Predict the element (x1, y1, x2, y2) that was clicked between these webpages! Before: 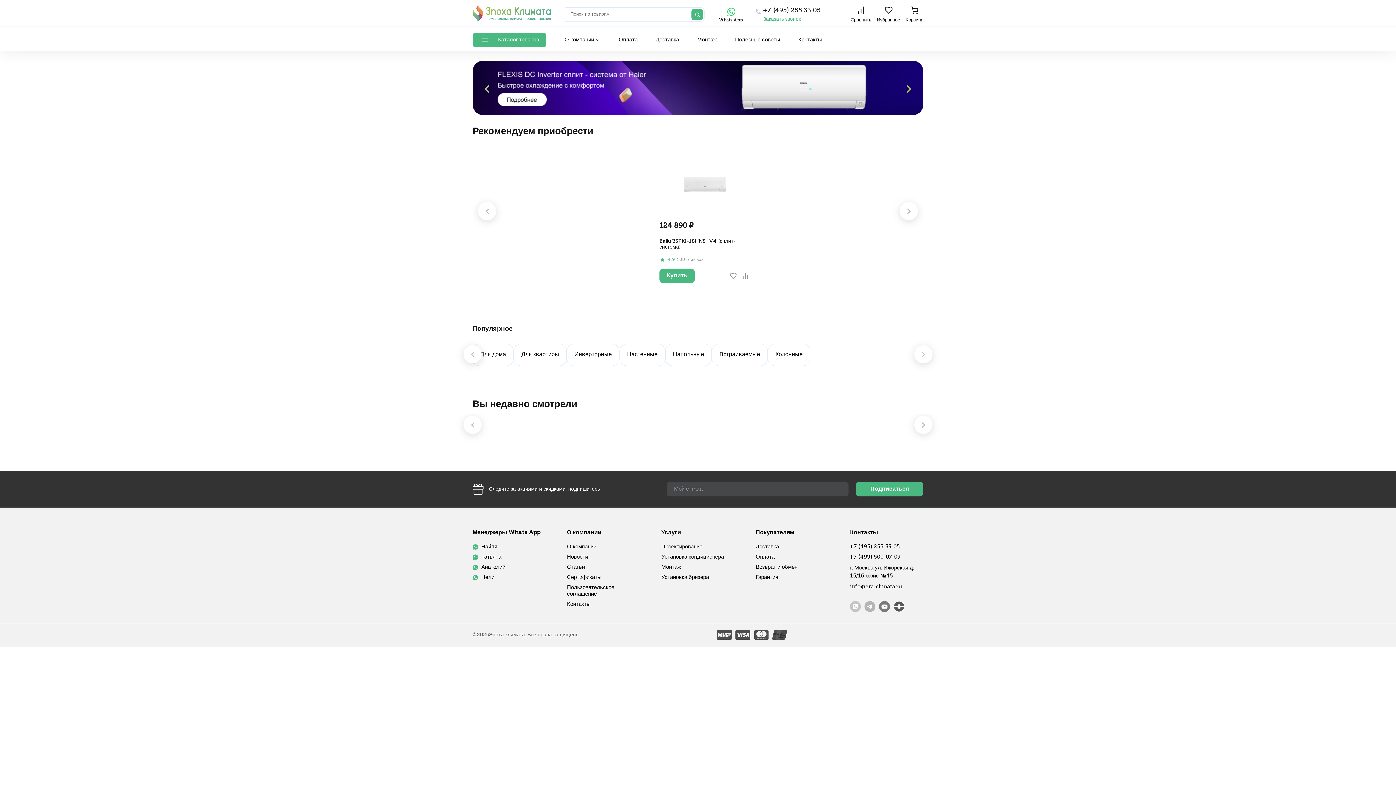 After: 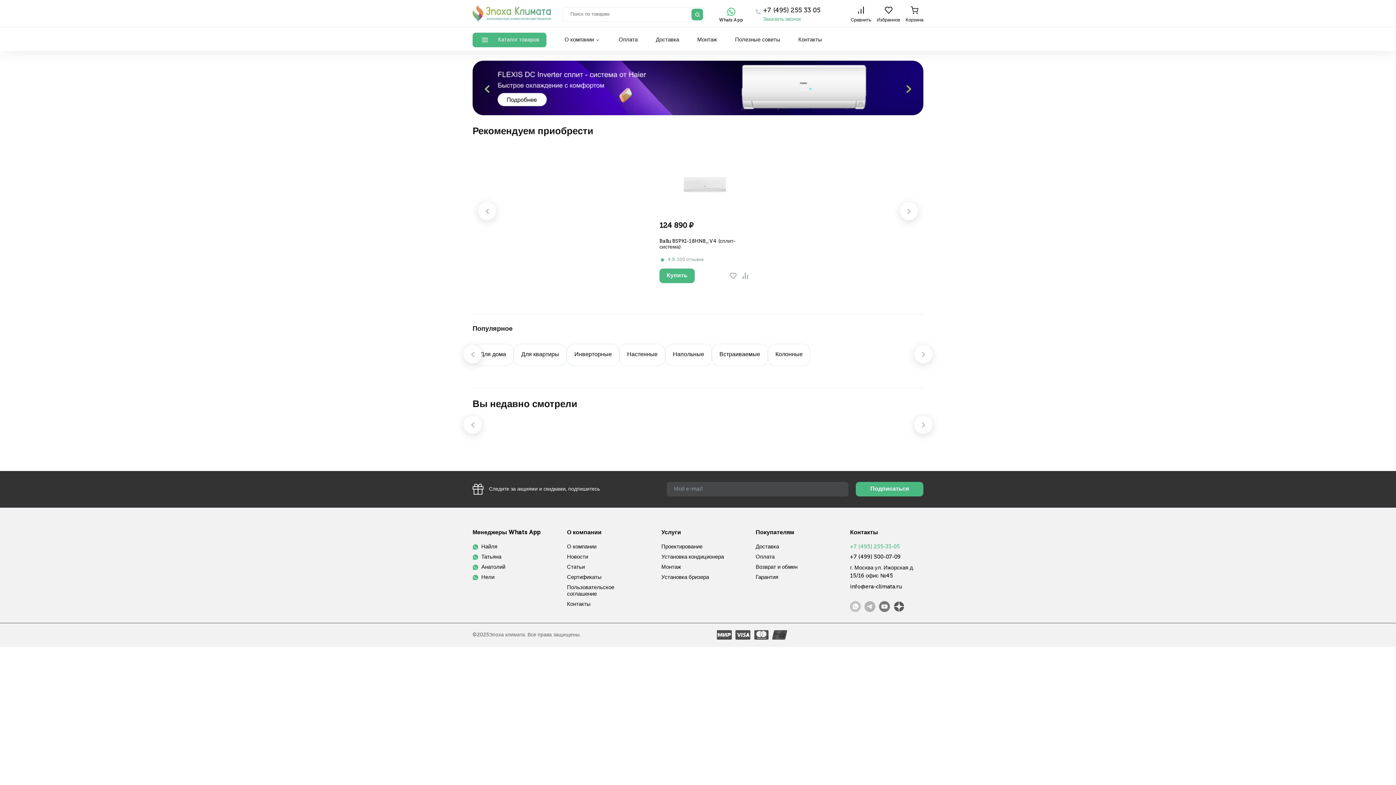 Action: label: +7 (495) 255-33-05 bbox: (850, 544, 900, 550)